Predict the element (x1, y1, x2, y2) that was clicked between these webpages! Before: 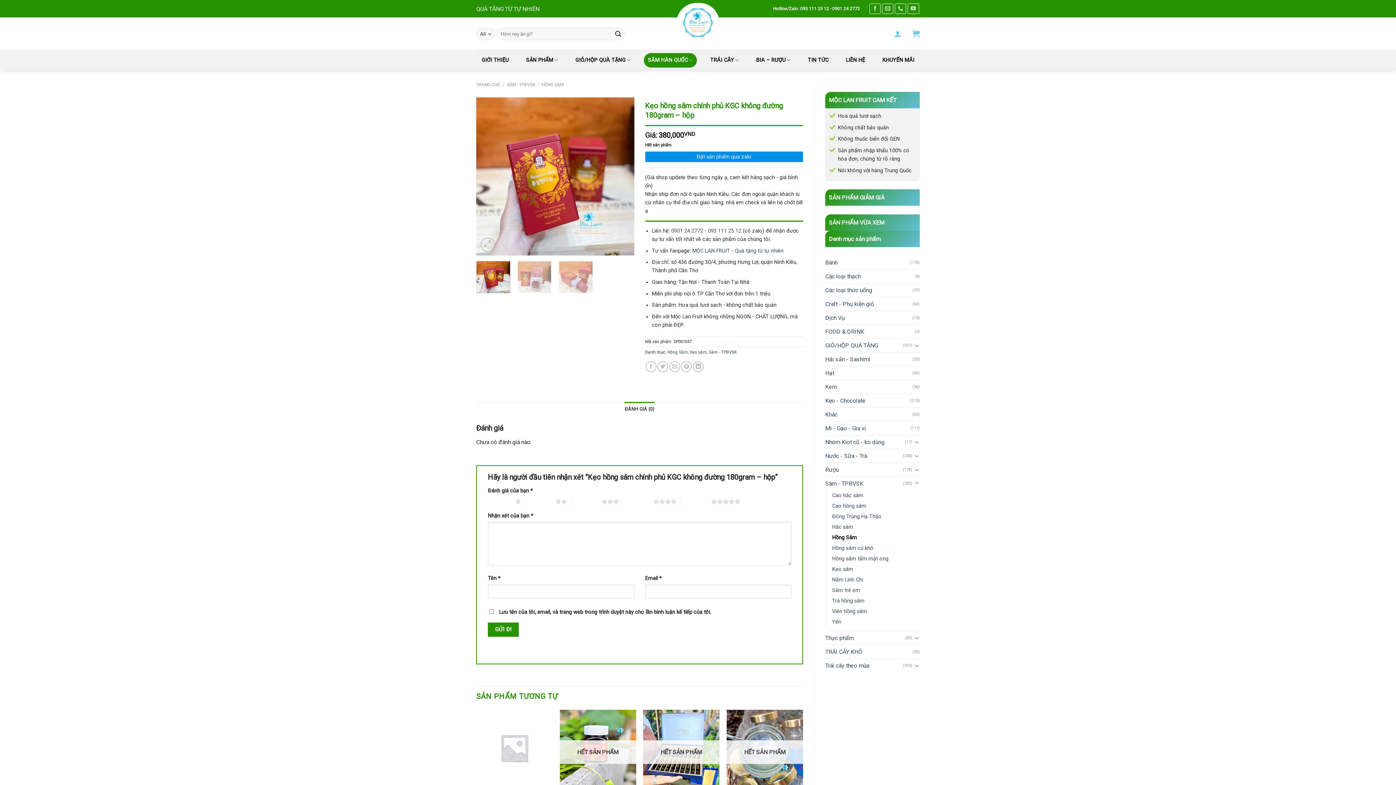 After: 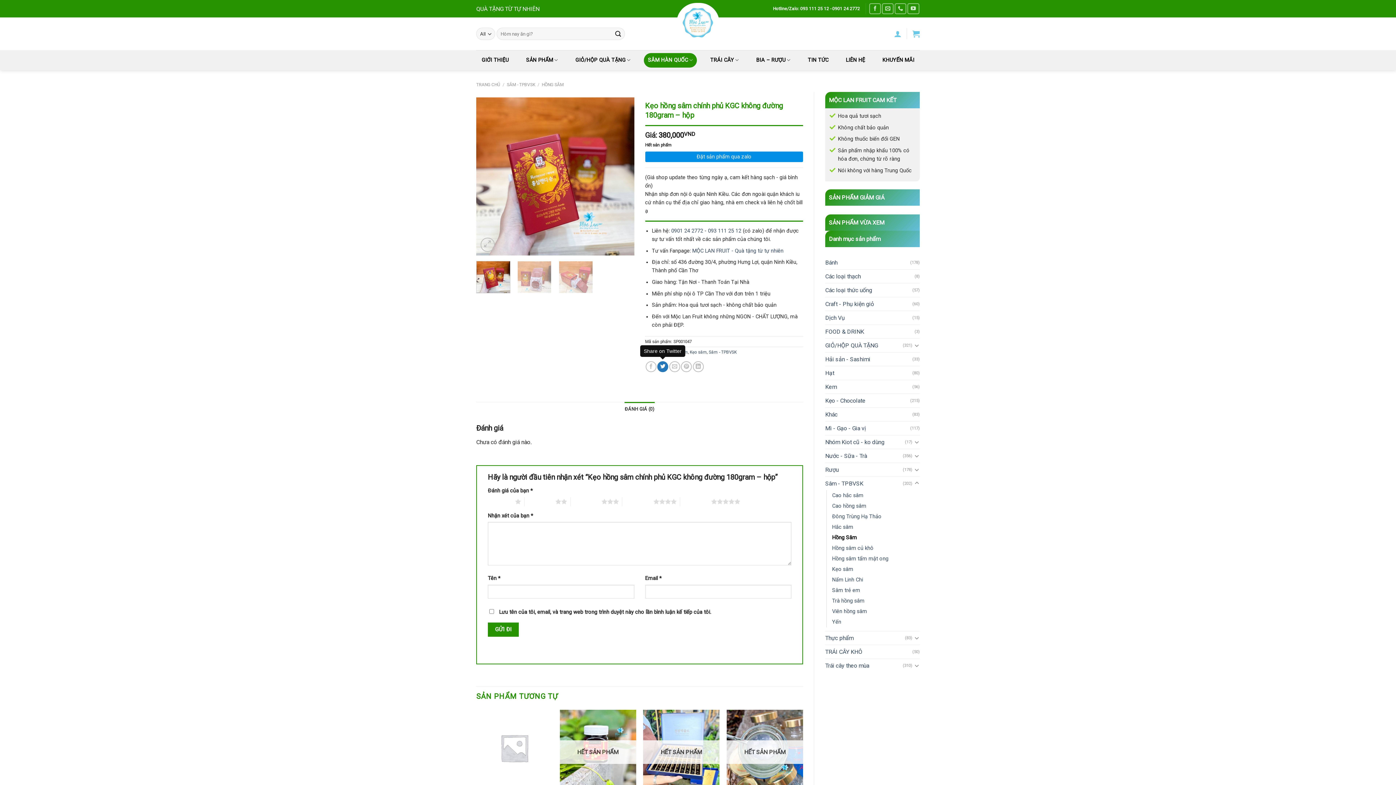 Action: bbox: (657, 361, 668, 372)